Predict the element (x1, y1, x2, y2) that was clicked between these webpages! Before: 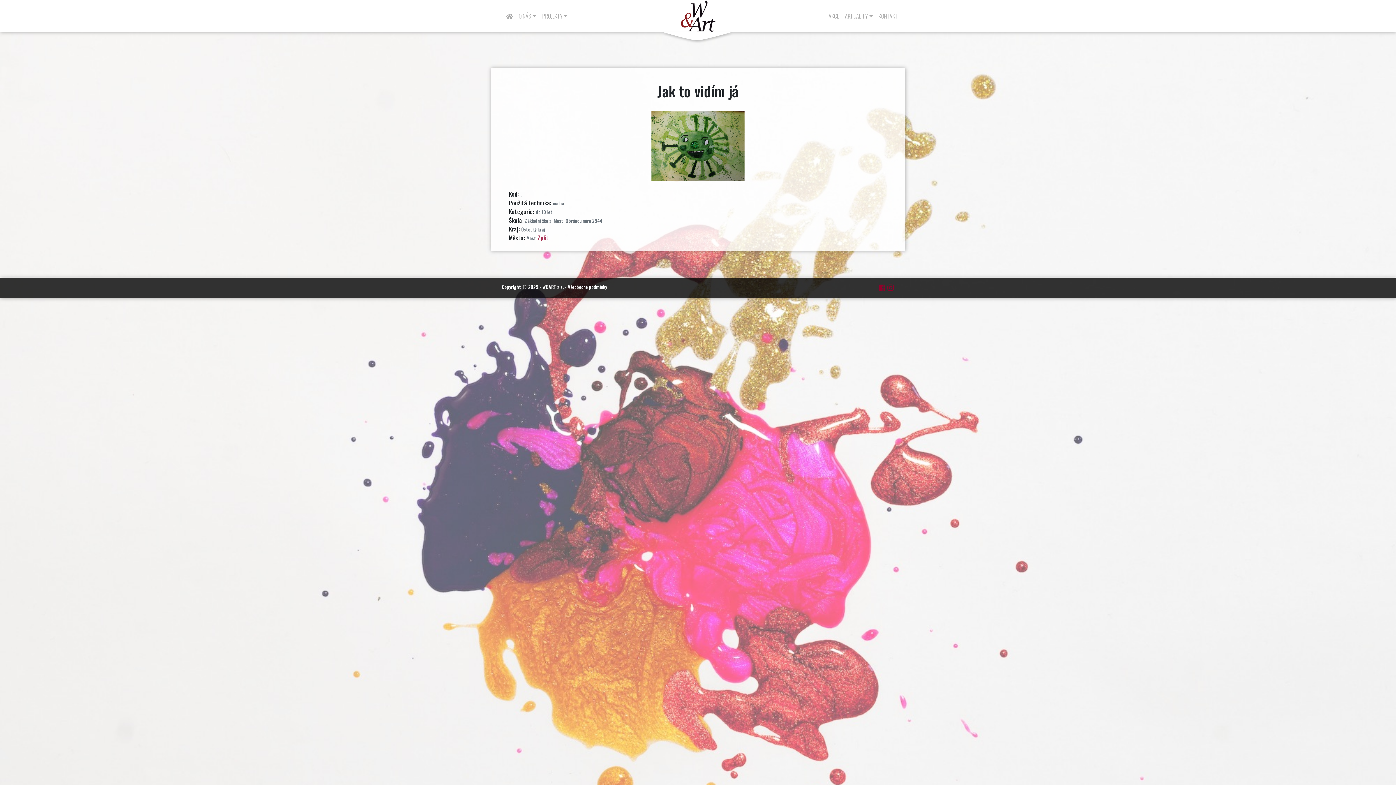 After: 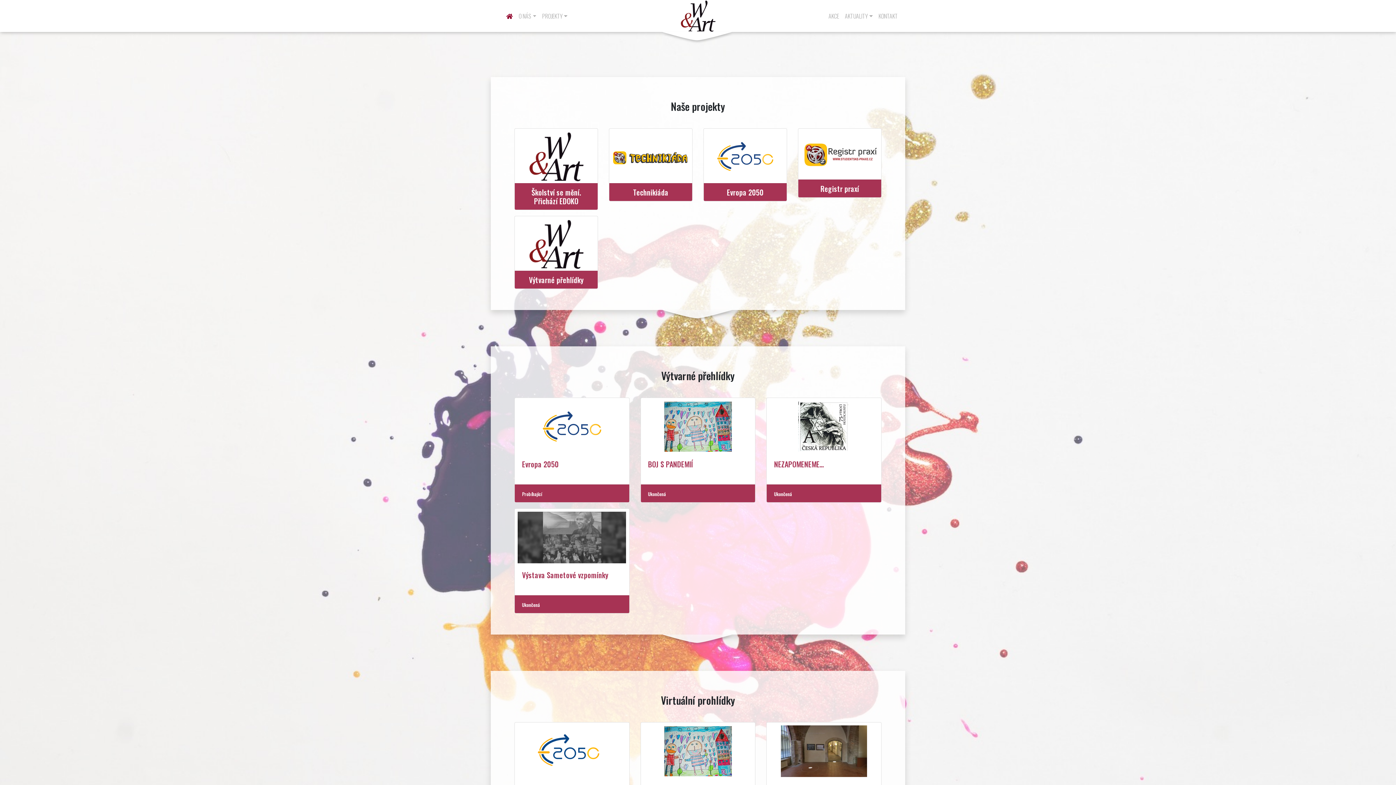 Action: bbox: (587, 0, 809, 32)